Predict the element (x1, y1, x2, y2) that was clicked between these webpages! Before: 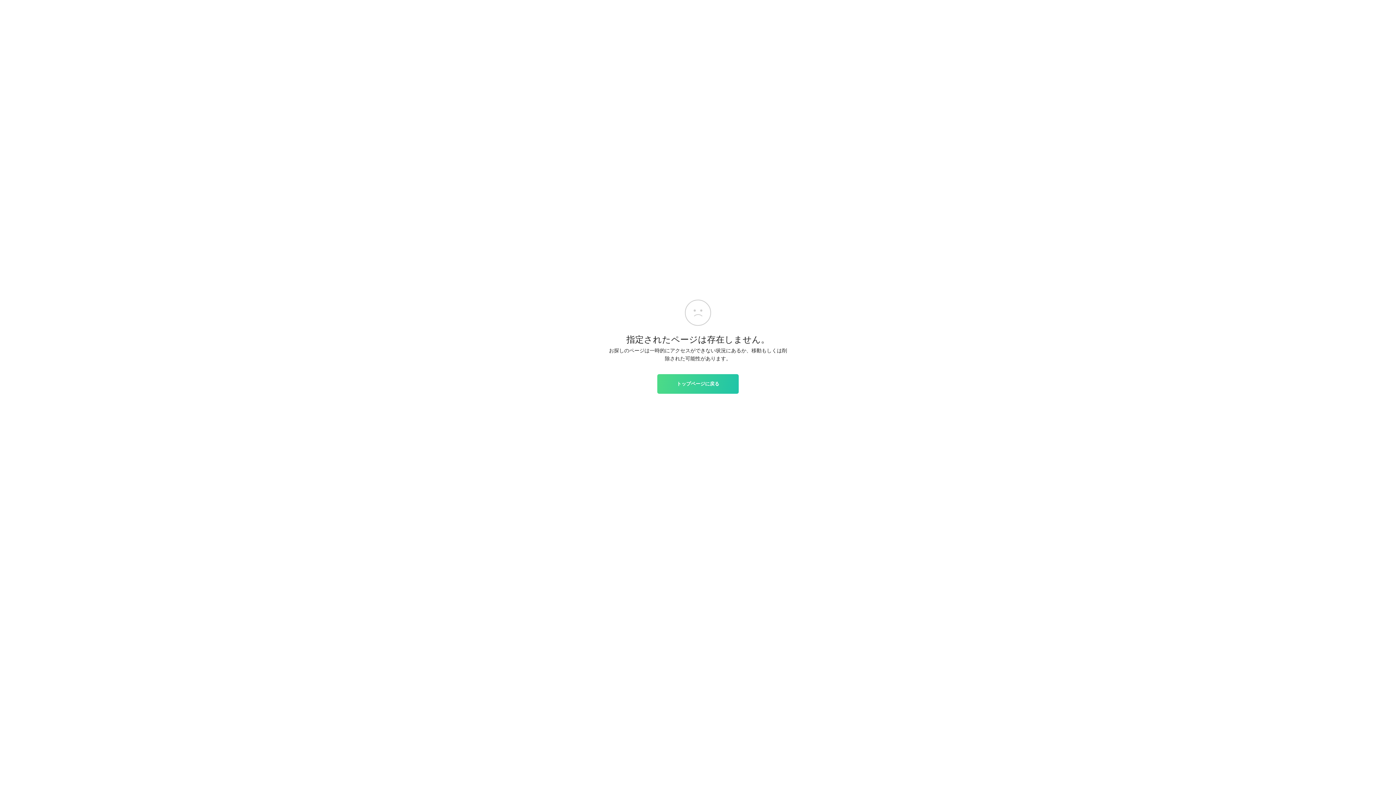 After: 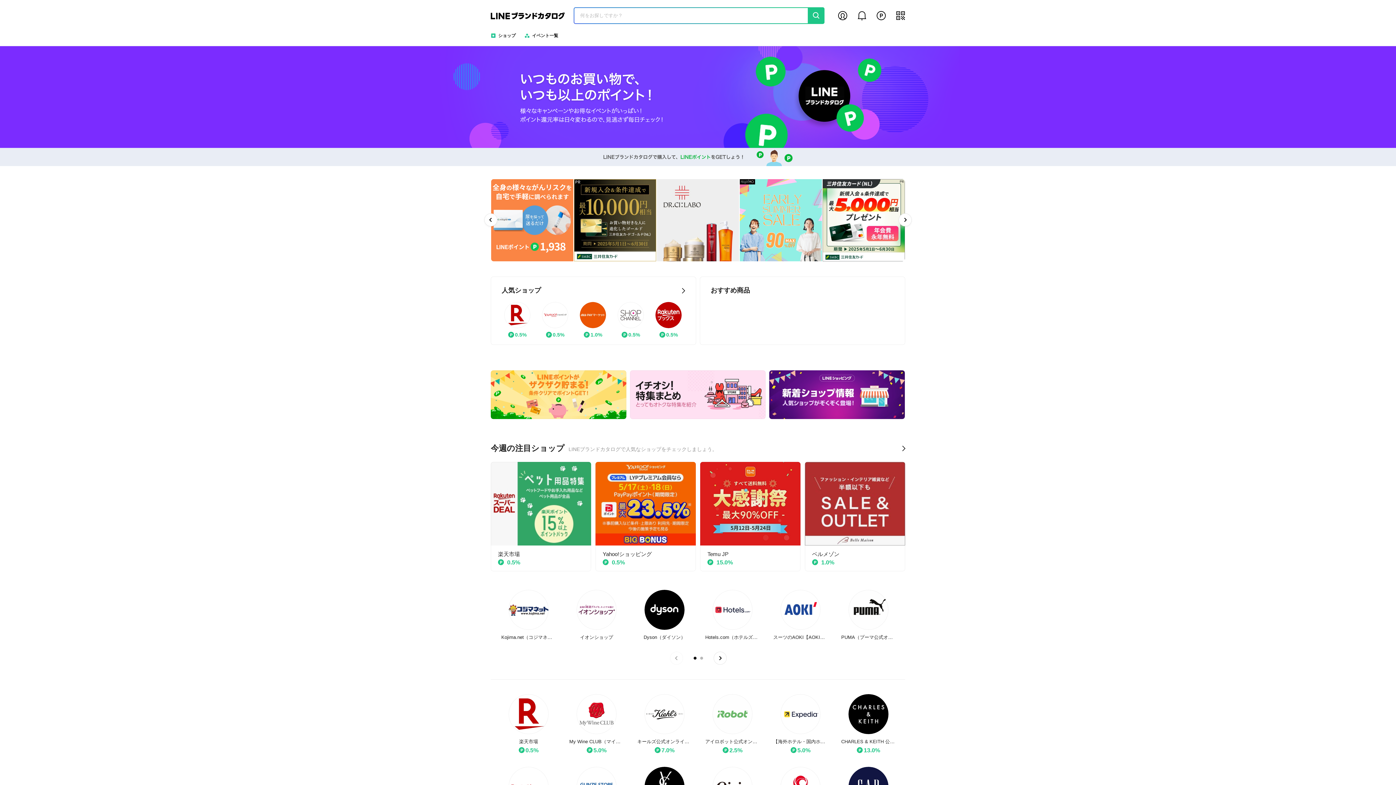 Action: bbox: (657, 374, 738, 393) label: トップページに戻る